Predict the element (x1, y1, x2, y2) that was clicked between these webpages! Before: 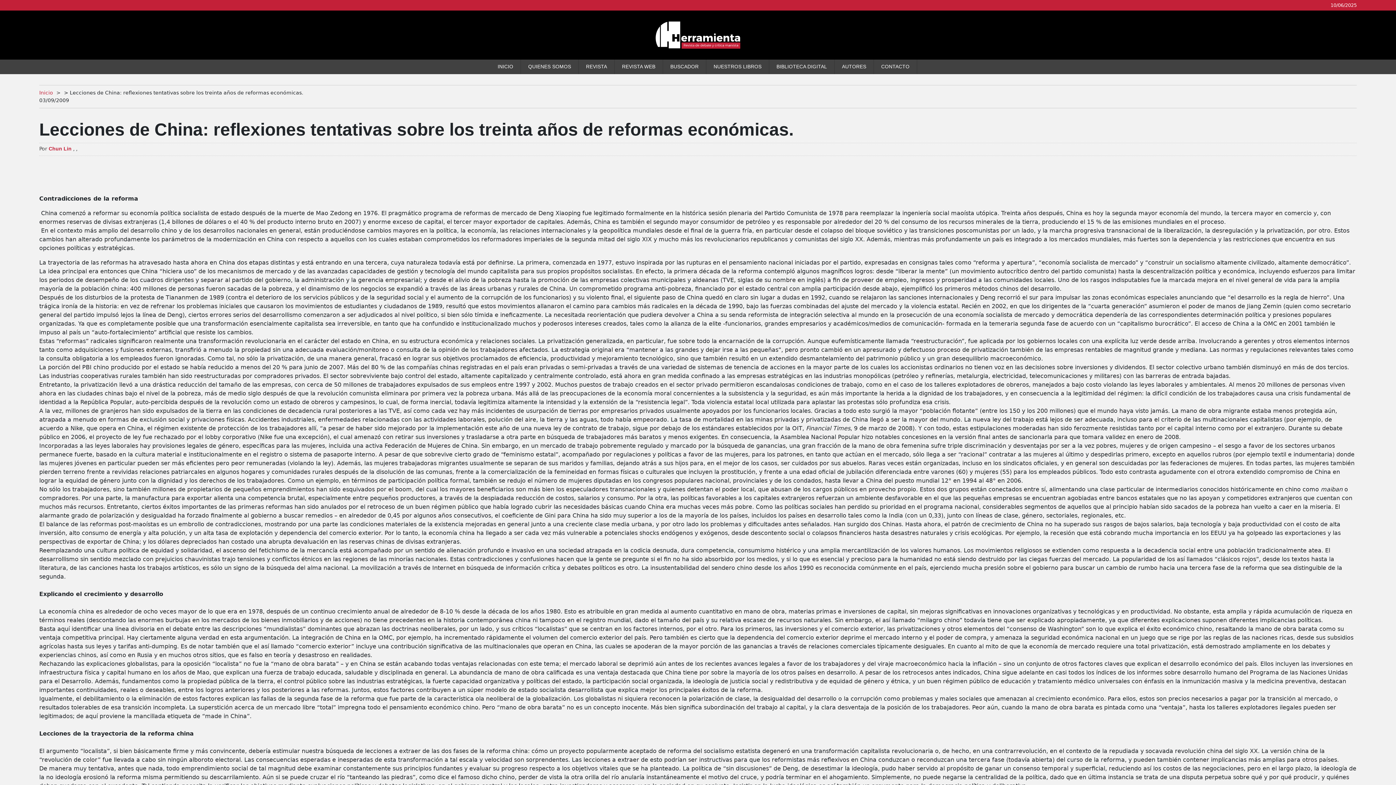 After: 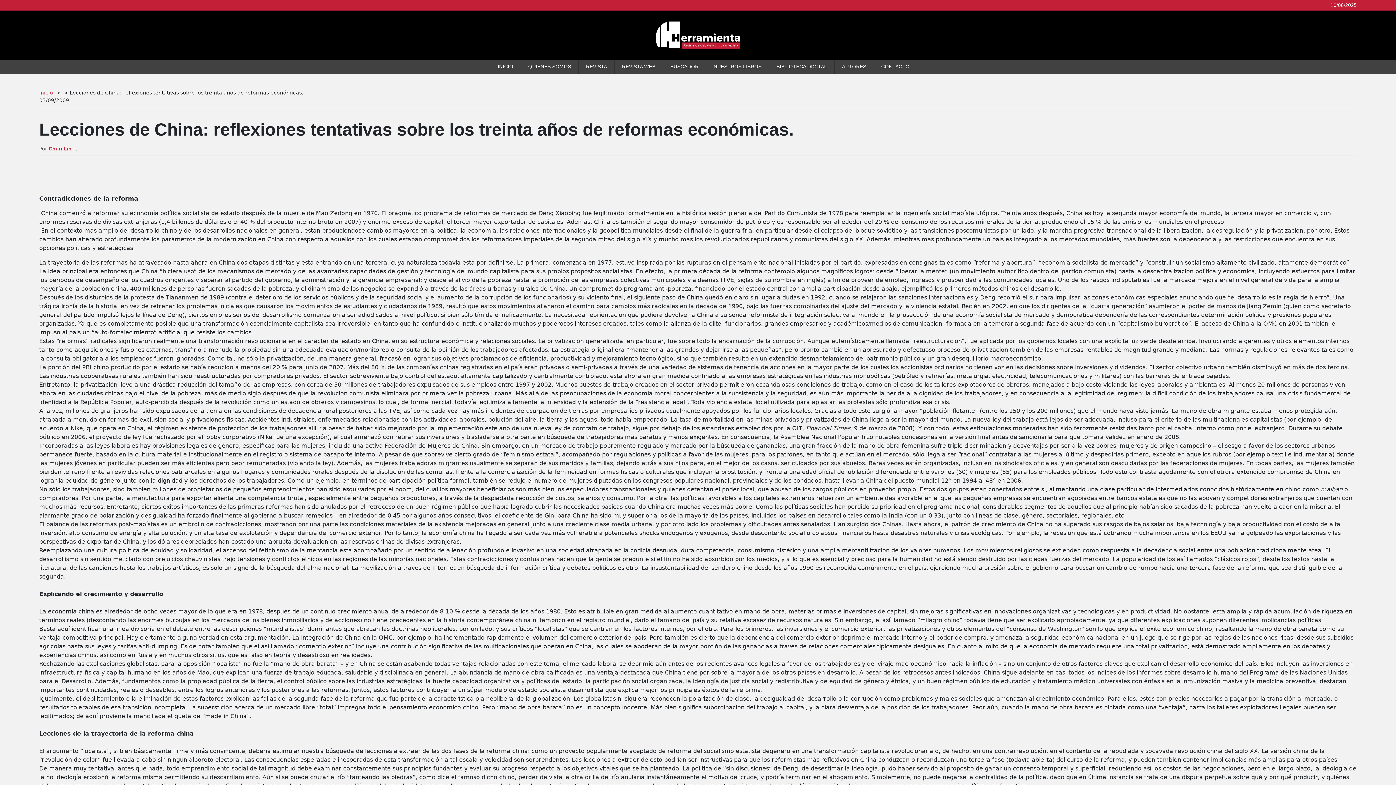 Action: bbox: (1338, 145, 1346, 153)